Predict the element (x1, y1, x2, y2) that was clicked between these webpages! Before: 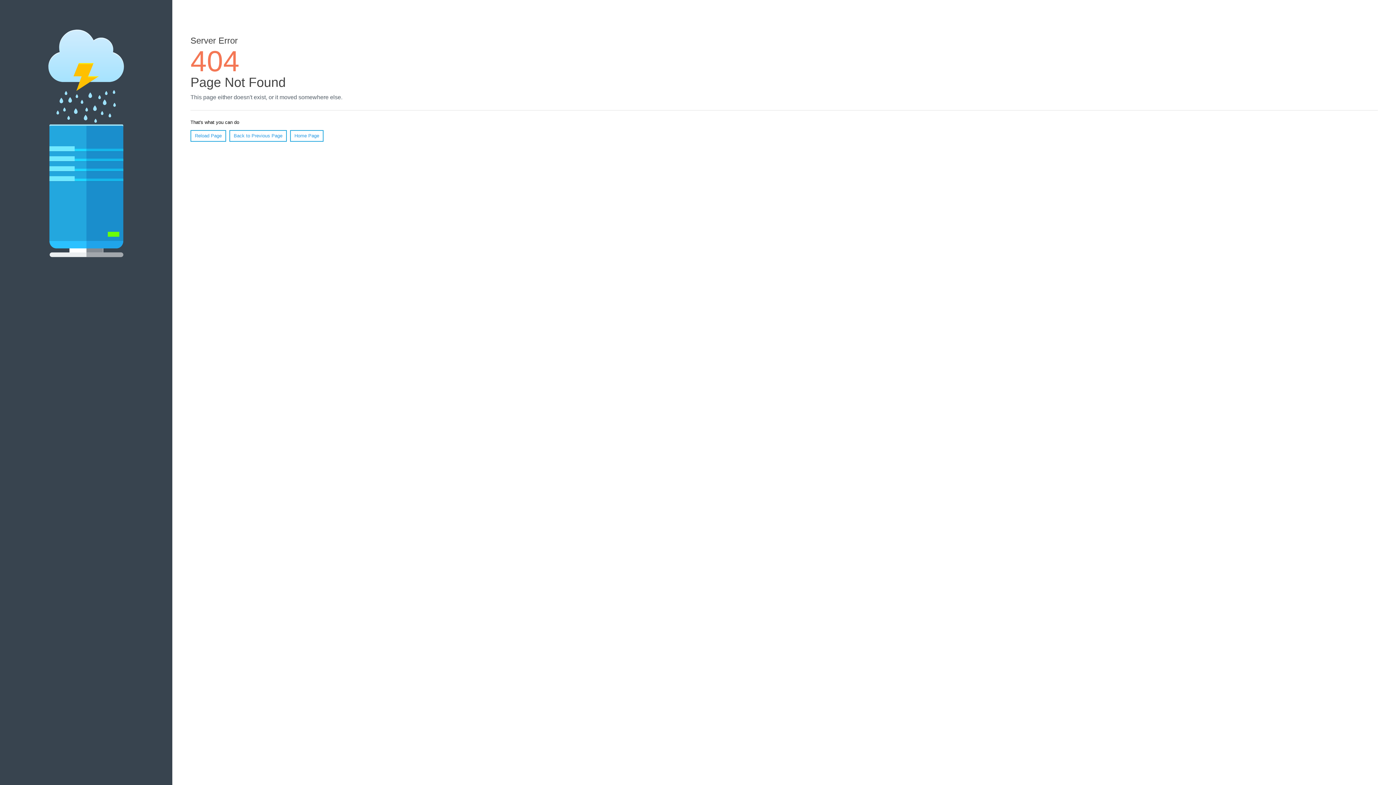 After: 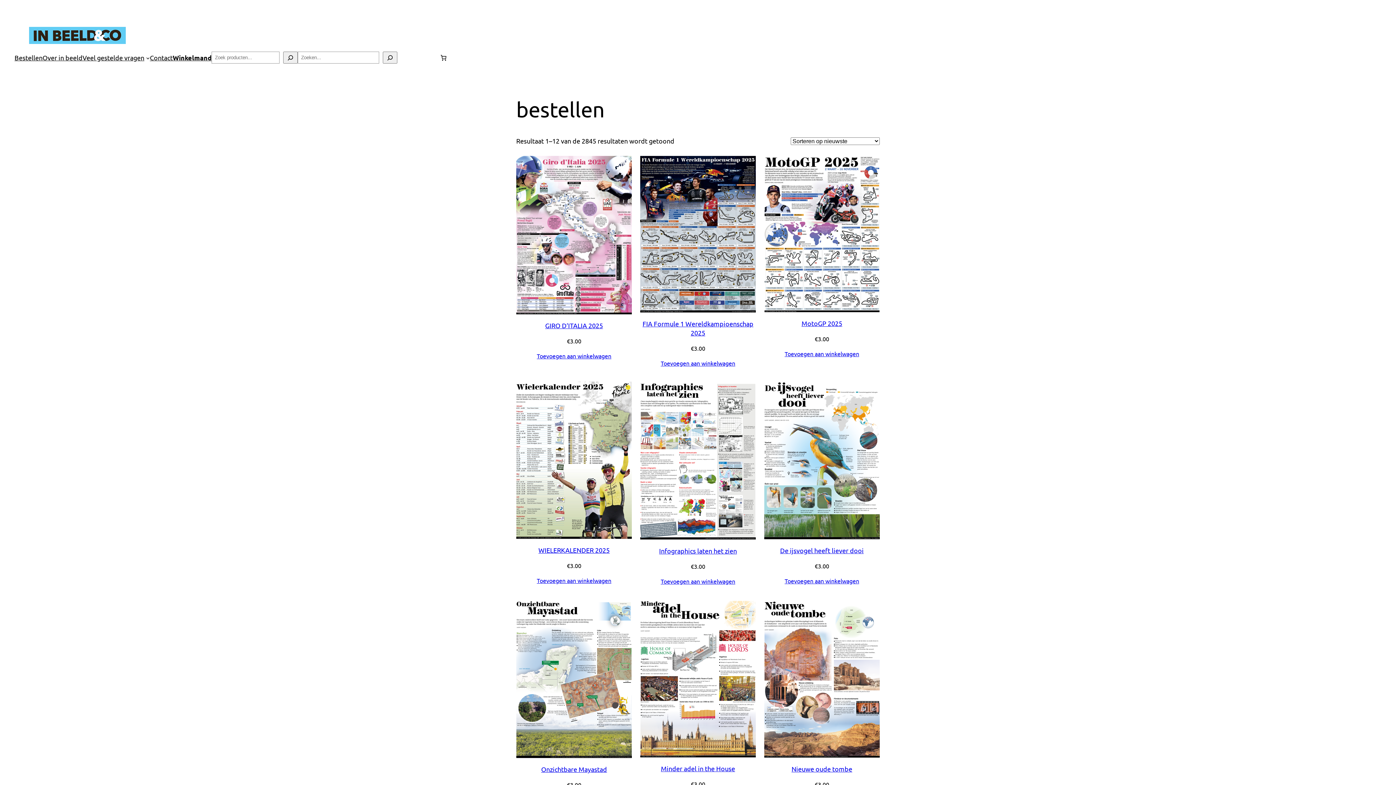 Action: label: Home Page bbox: (290, 130, 323, 141)